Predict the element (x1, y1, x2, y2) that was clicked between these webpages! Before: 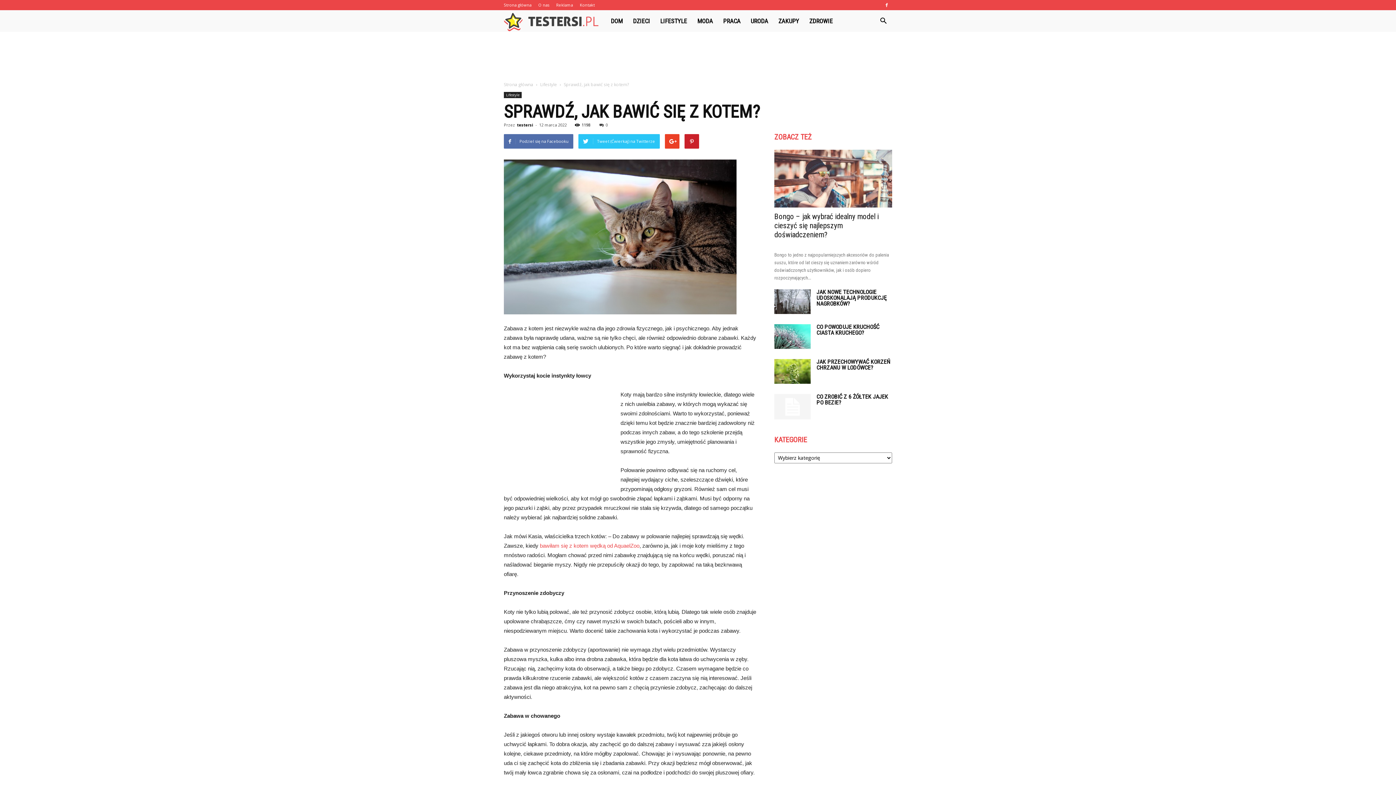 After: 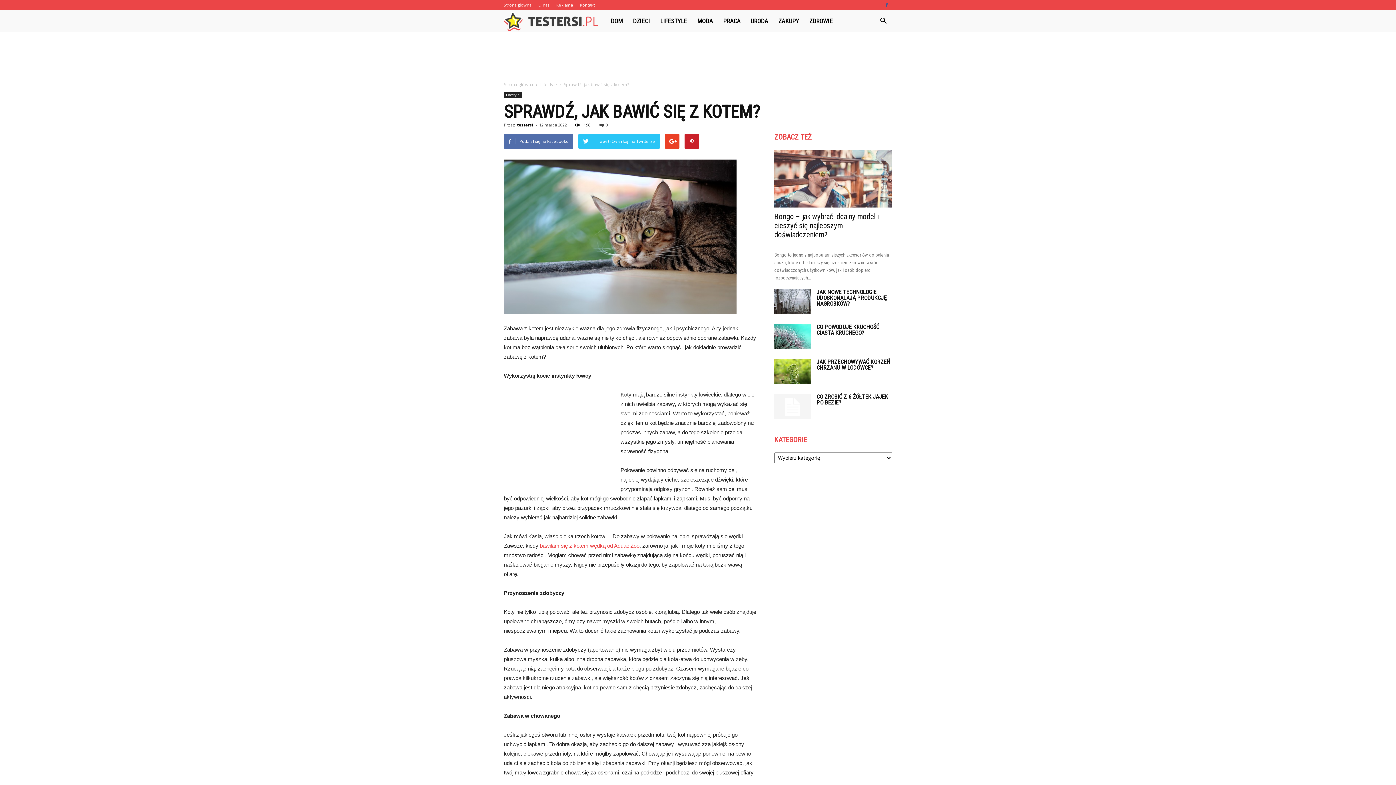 Action: bbox: (881, 0, 892, 10)